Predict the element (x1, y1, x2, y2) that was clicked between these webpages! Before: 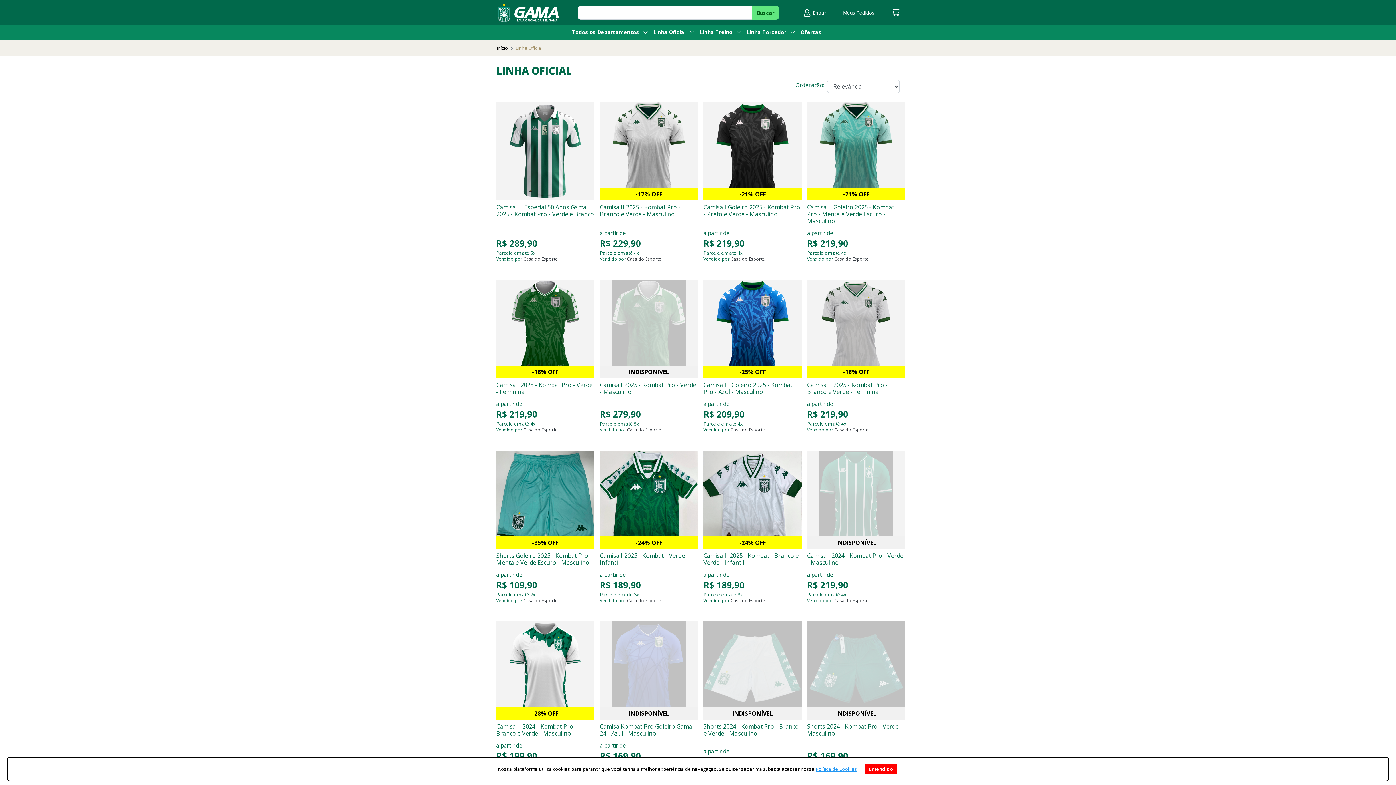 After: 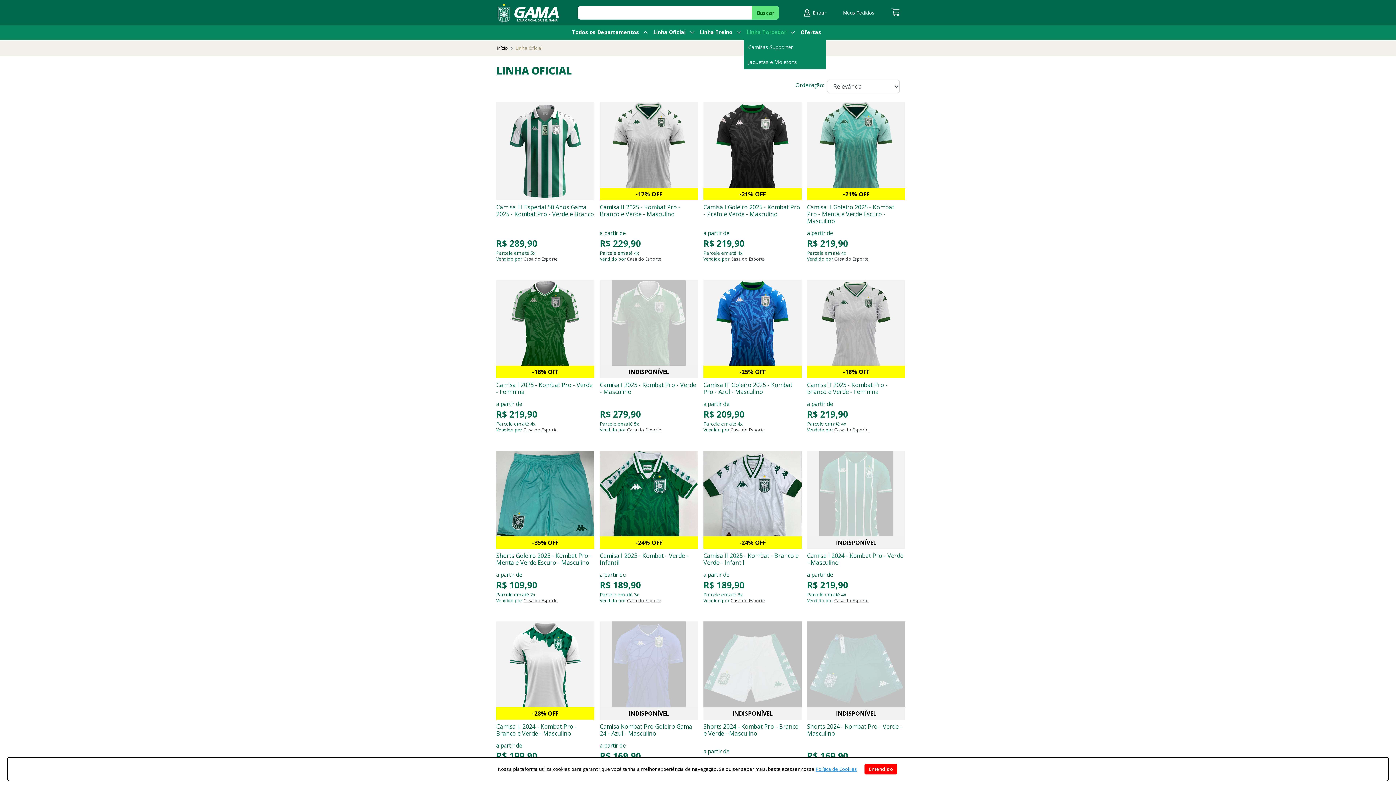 Action: label: Linha Torcedor  bbox: (744, 25, 797, 38)